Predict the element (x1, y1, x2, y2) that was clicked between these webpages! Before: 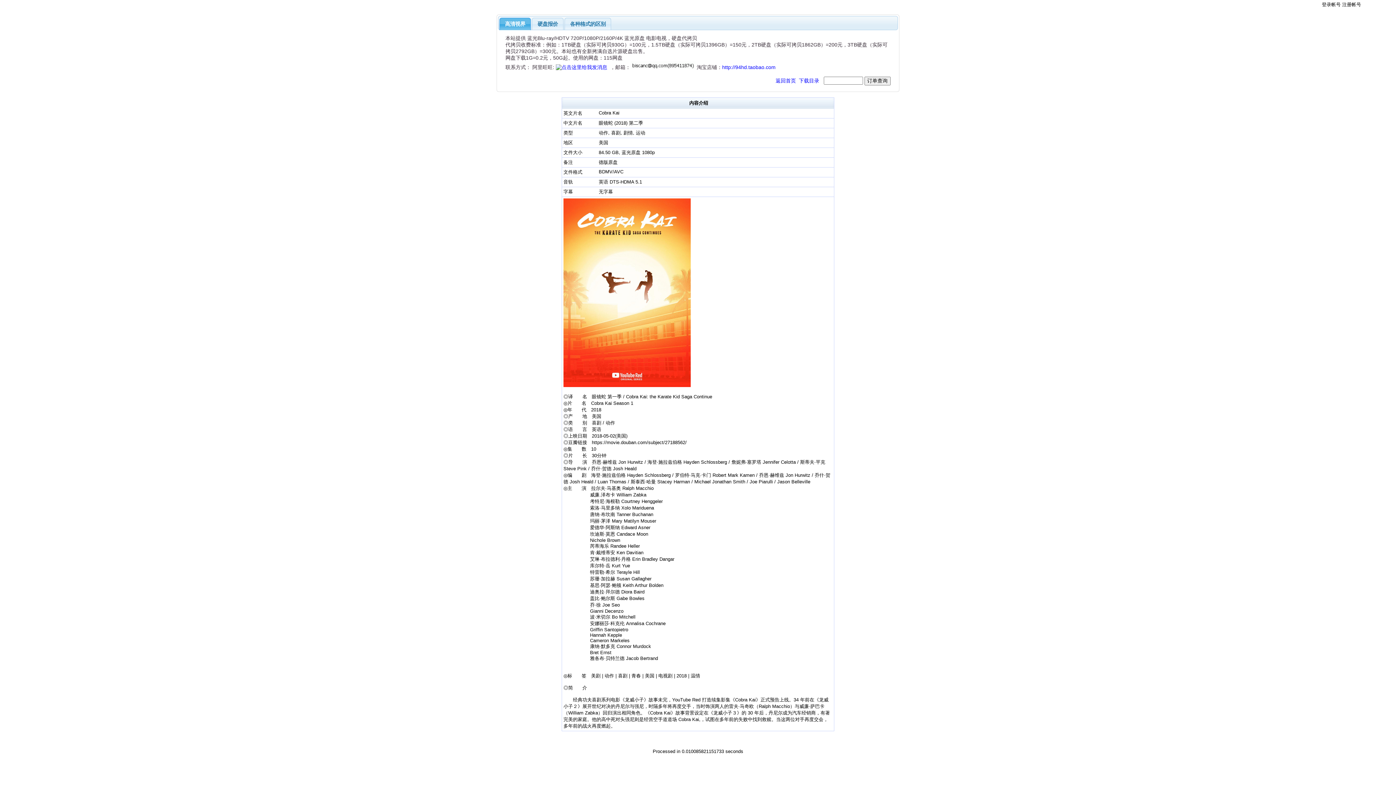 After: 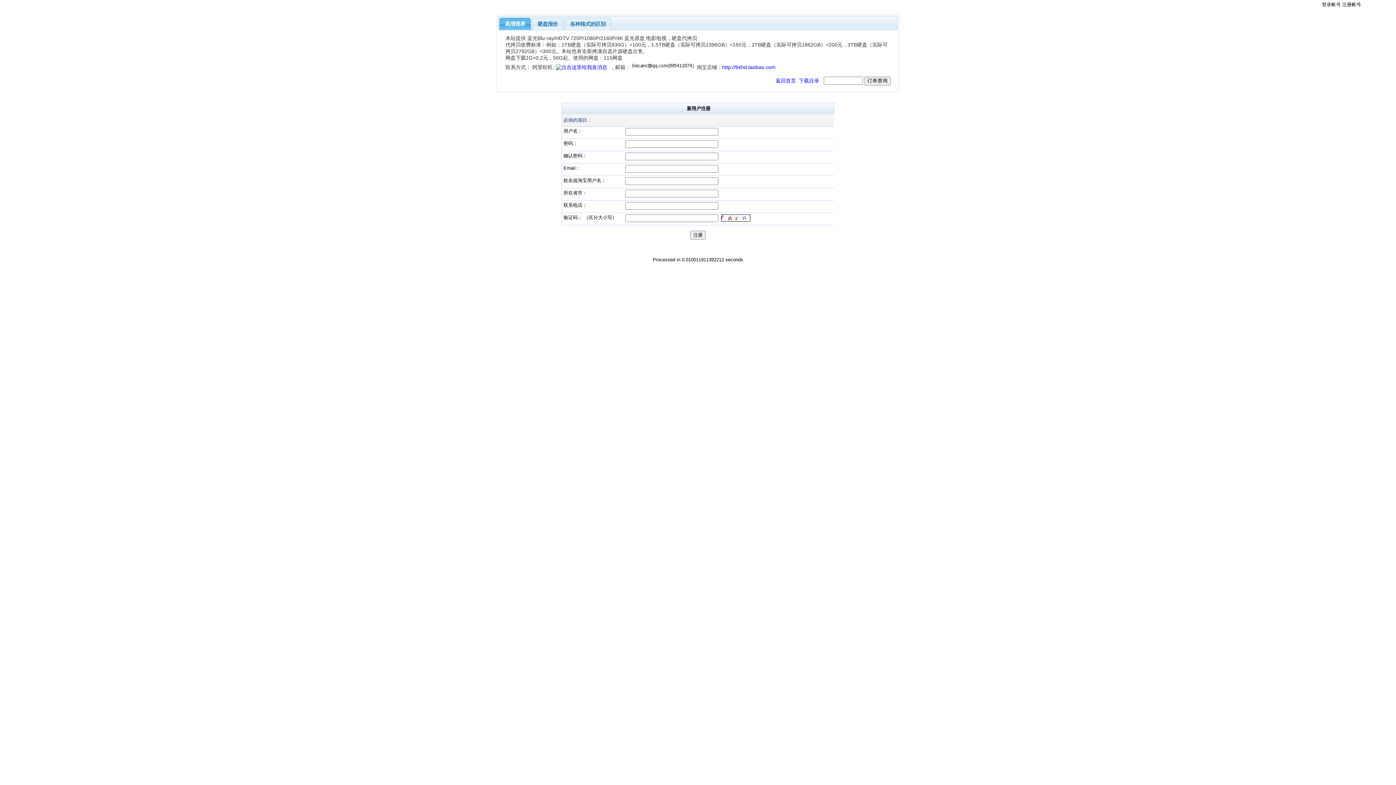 Action: bbox: (1342, 1, 1361, 7) label: 注册帐号